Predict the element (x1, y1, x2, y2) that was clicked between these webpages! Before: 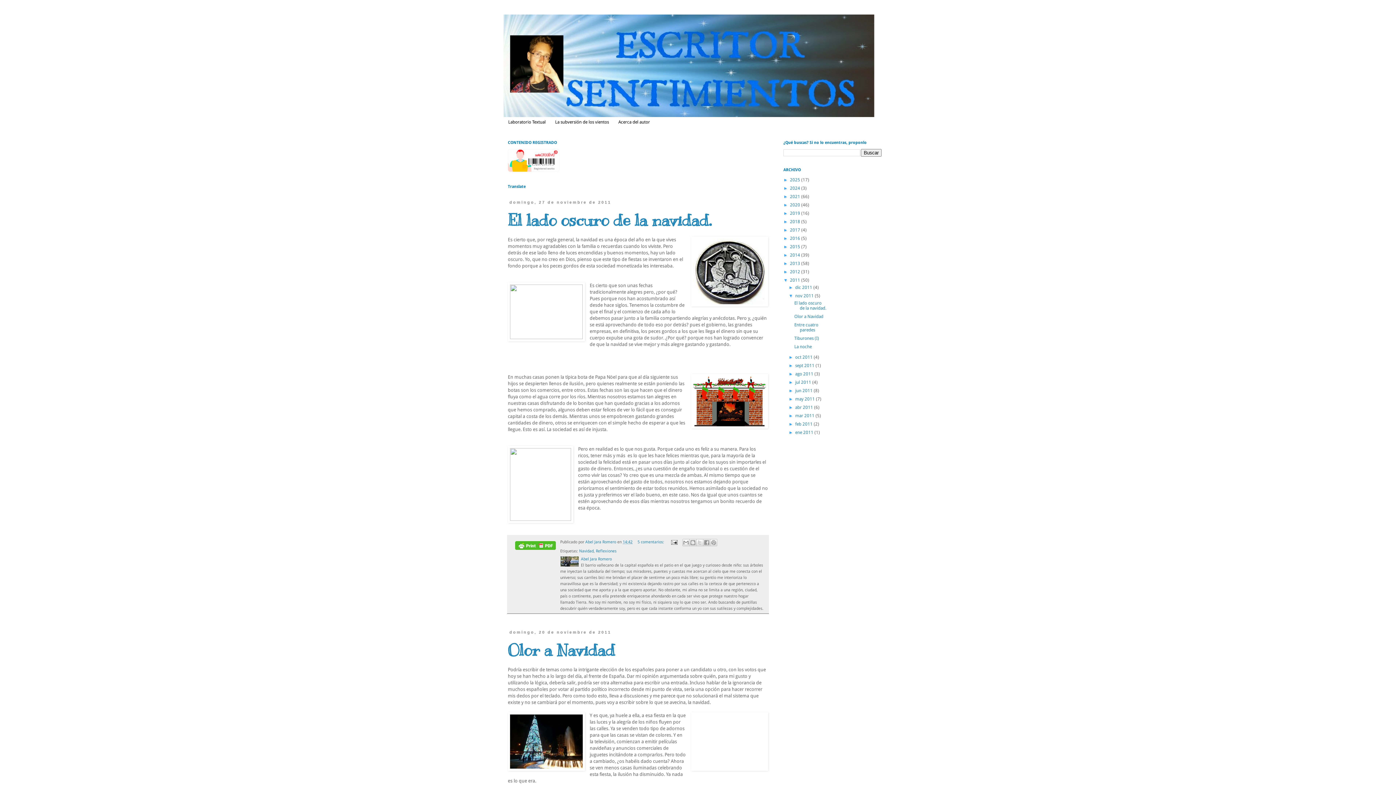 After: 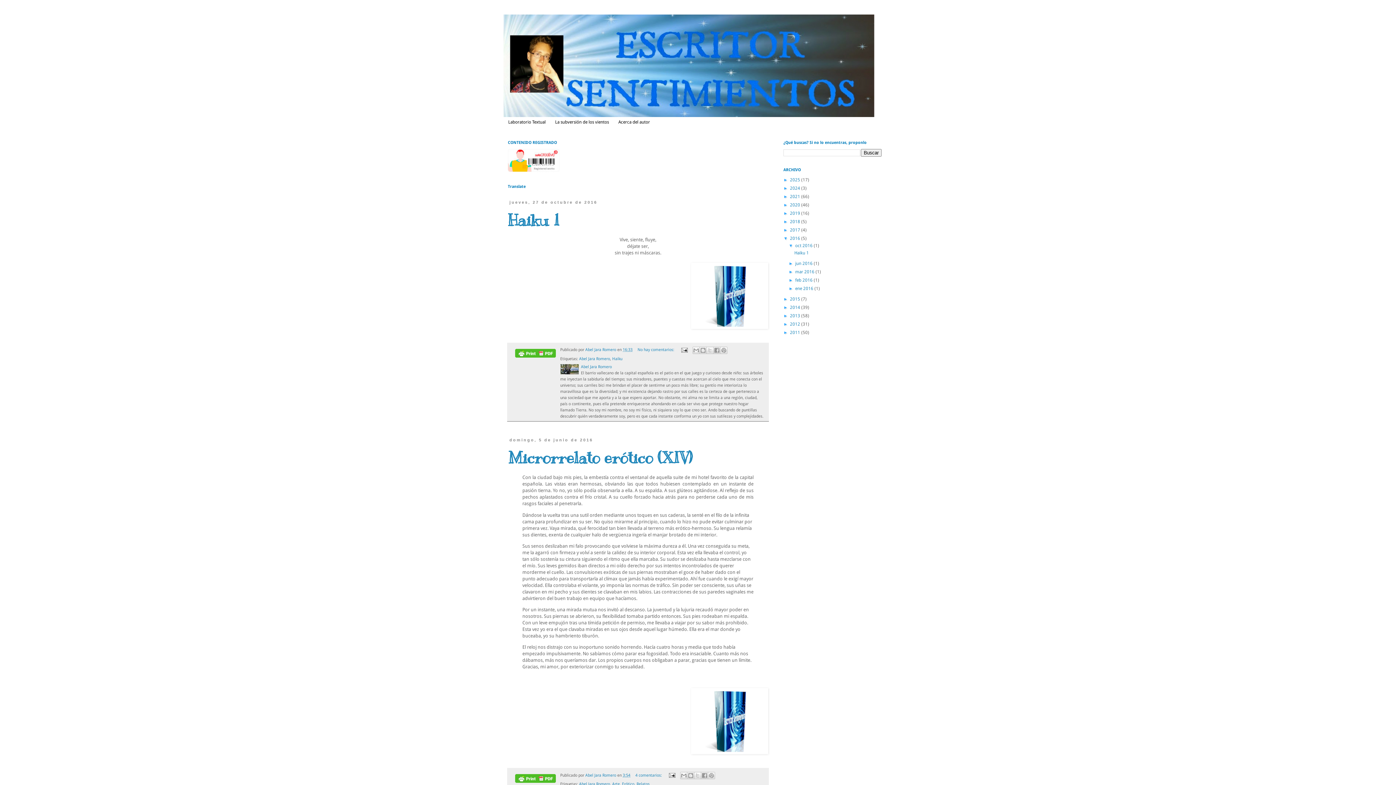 Action: bbox: (790, 236, 801, 241) label: 2016 